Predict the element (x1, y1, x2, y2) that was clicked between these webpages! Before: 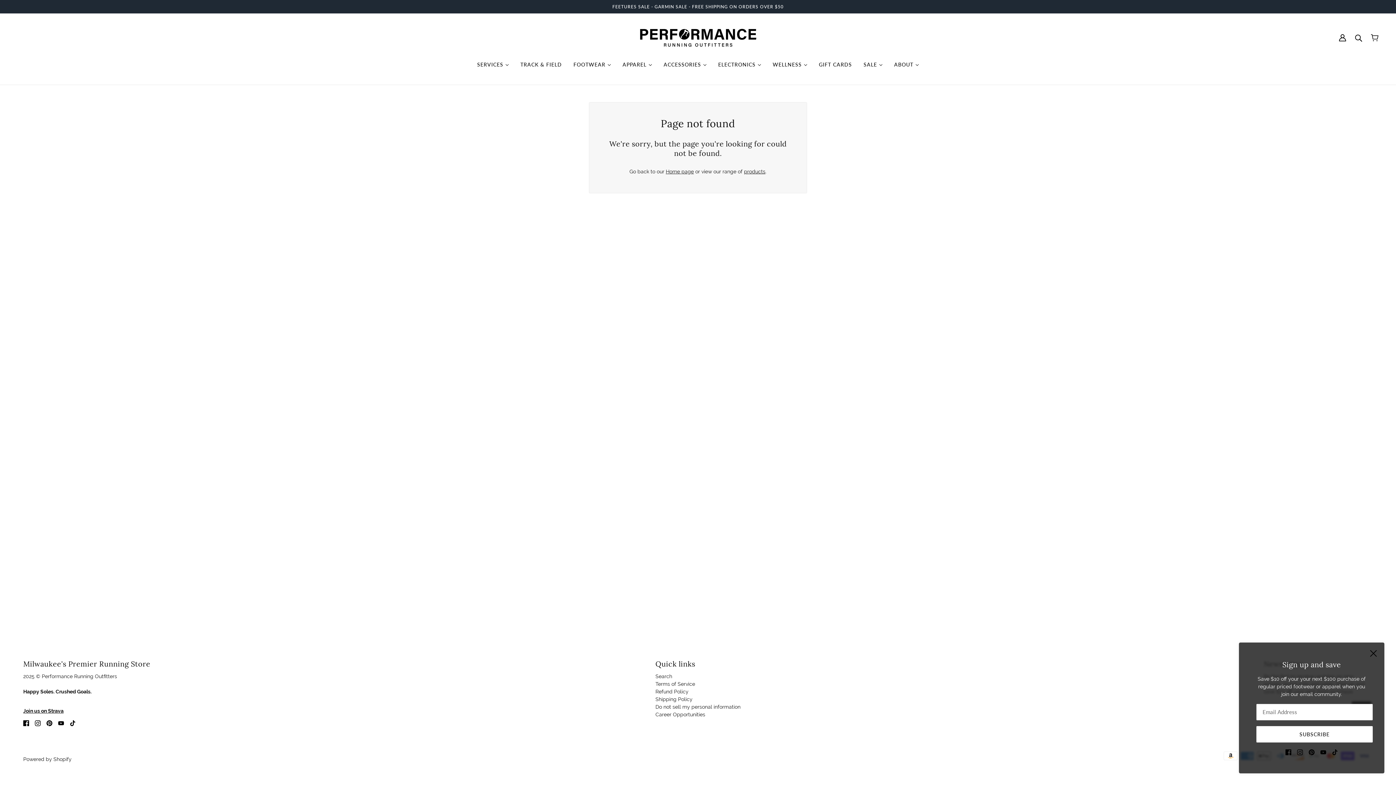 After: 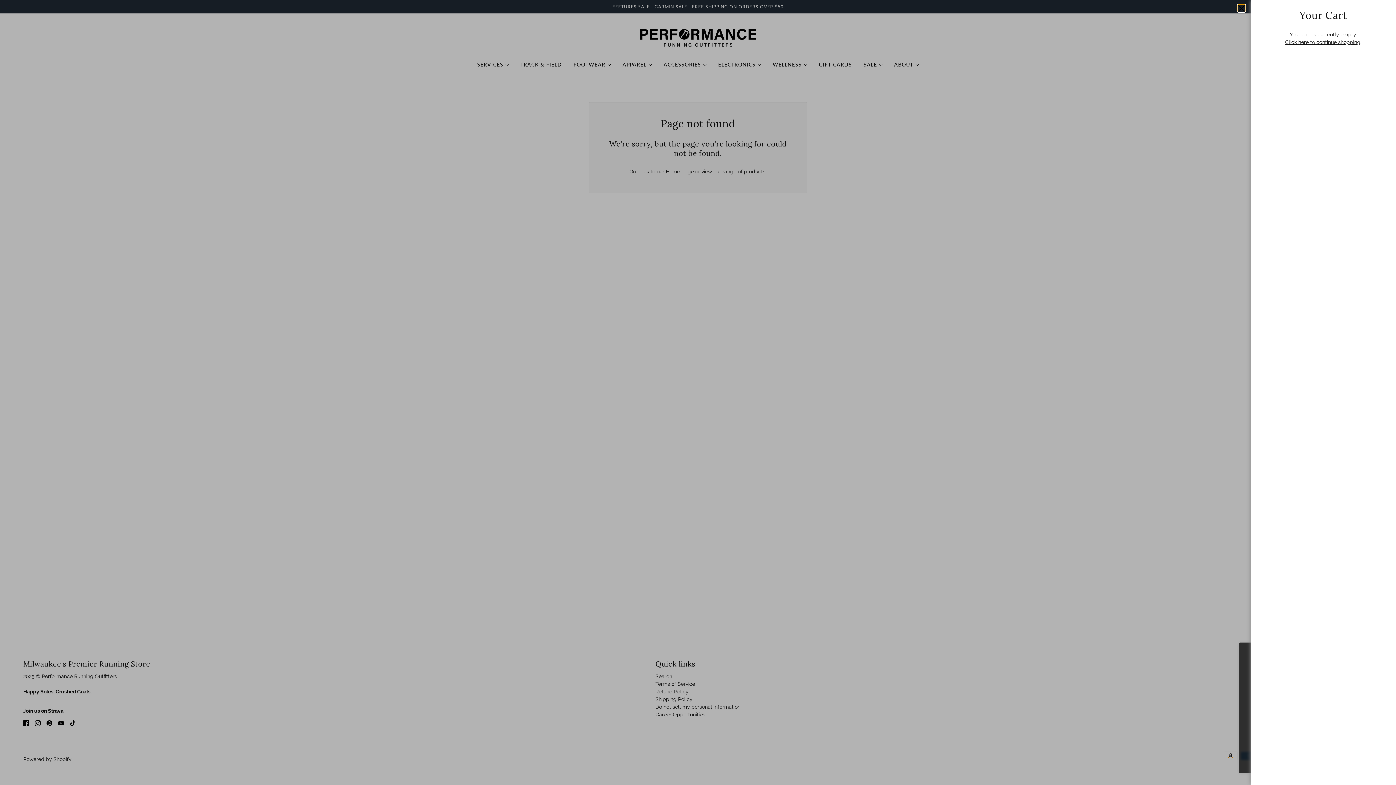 Action: bbox: (1365, 28, 1384, 47) label: Cart